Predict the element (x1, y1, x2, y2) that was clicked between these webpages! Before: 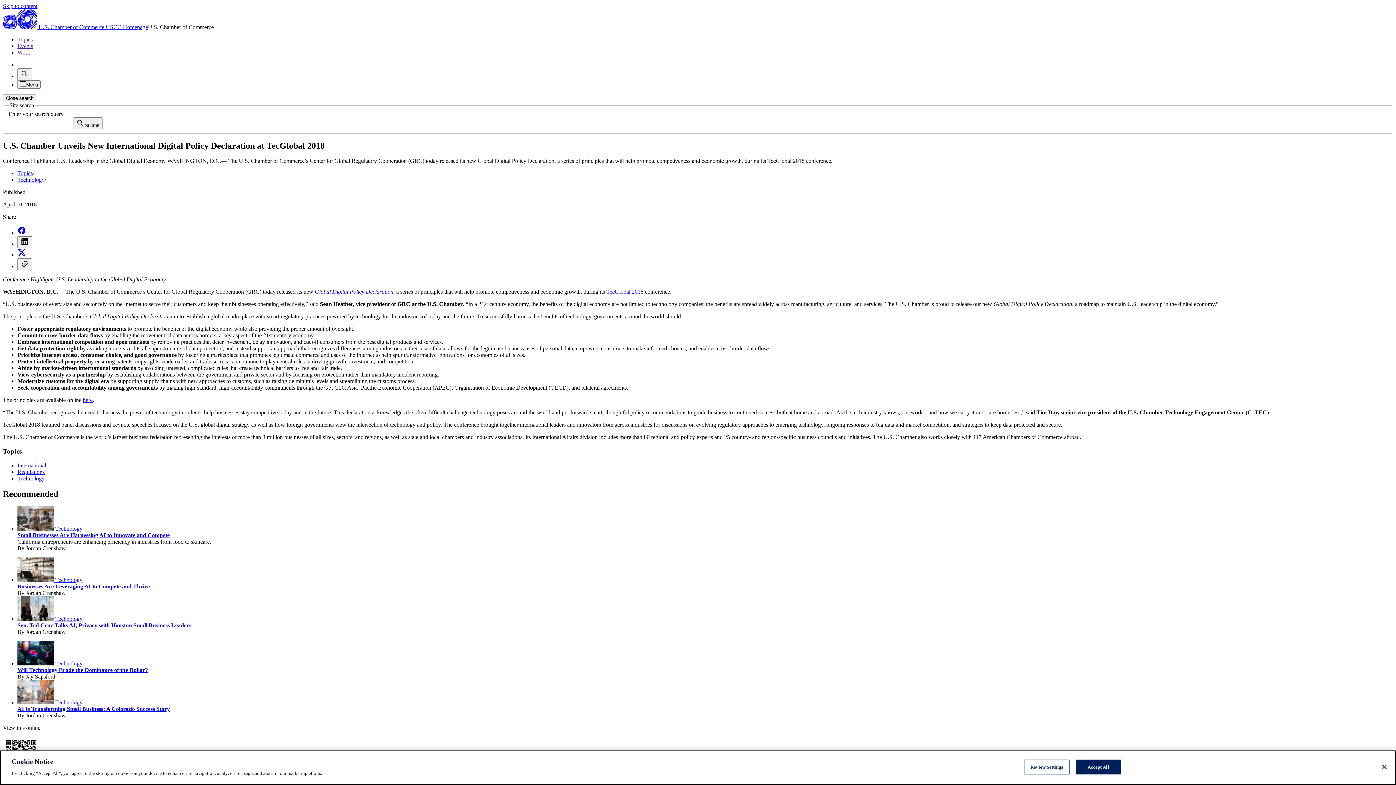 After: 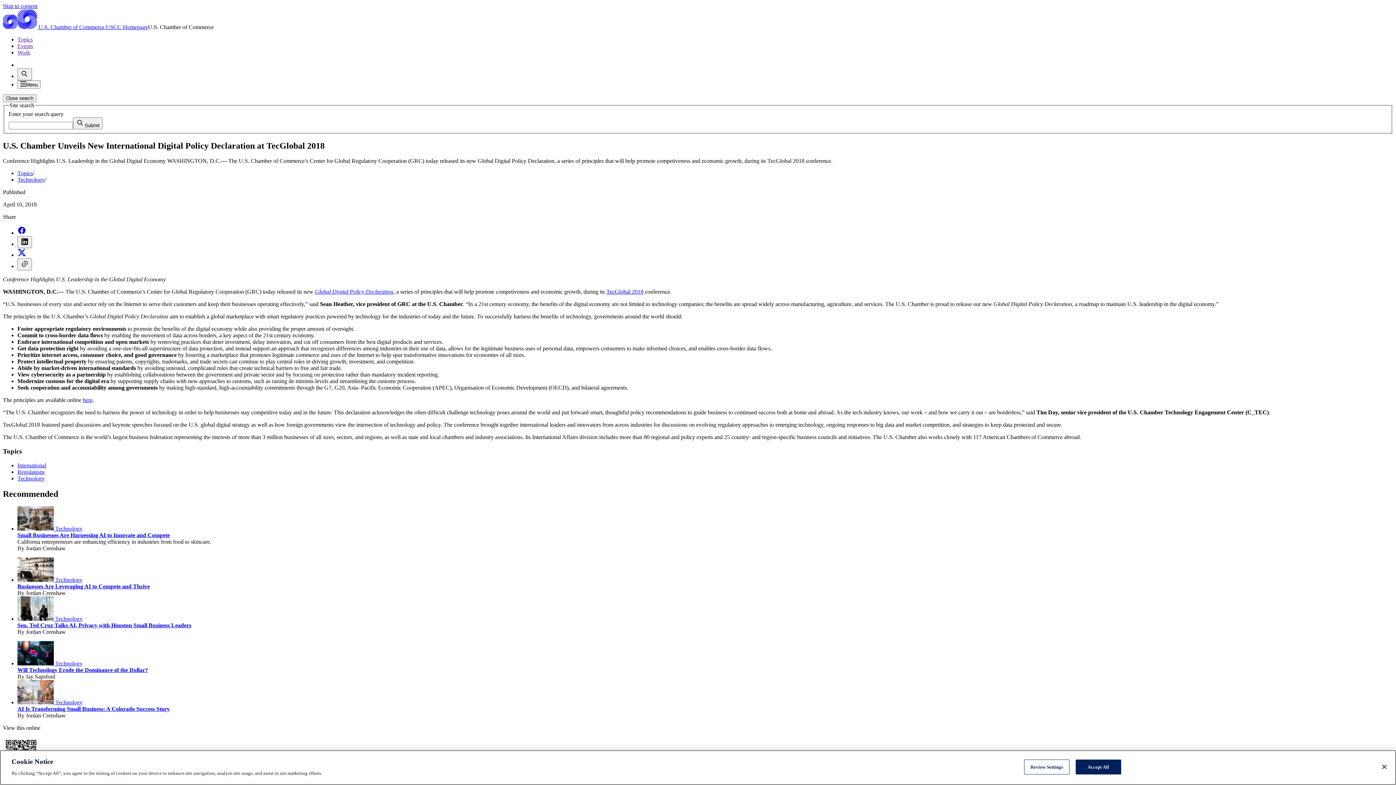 Action: label: Topics bbox: (17, 36, 32, 42)